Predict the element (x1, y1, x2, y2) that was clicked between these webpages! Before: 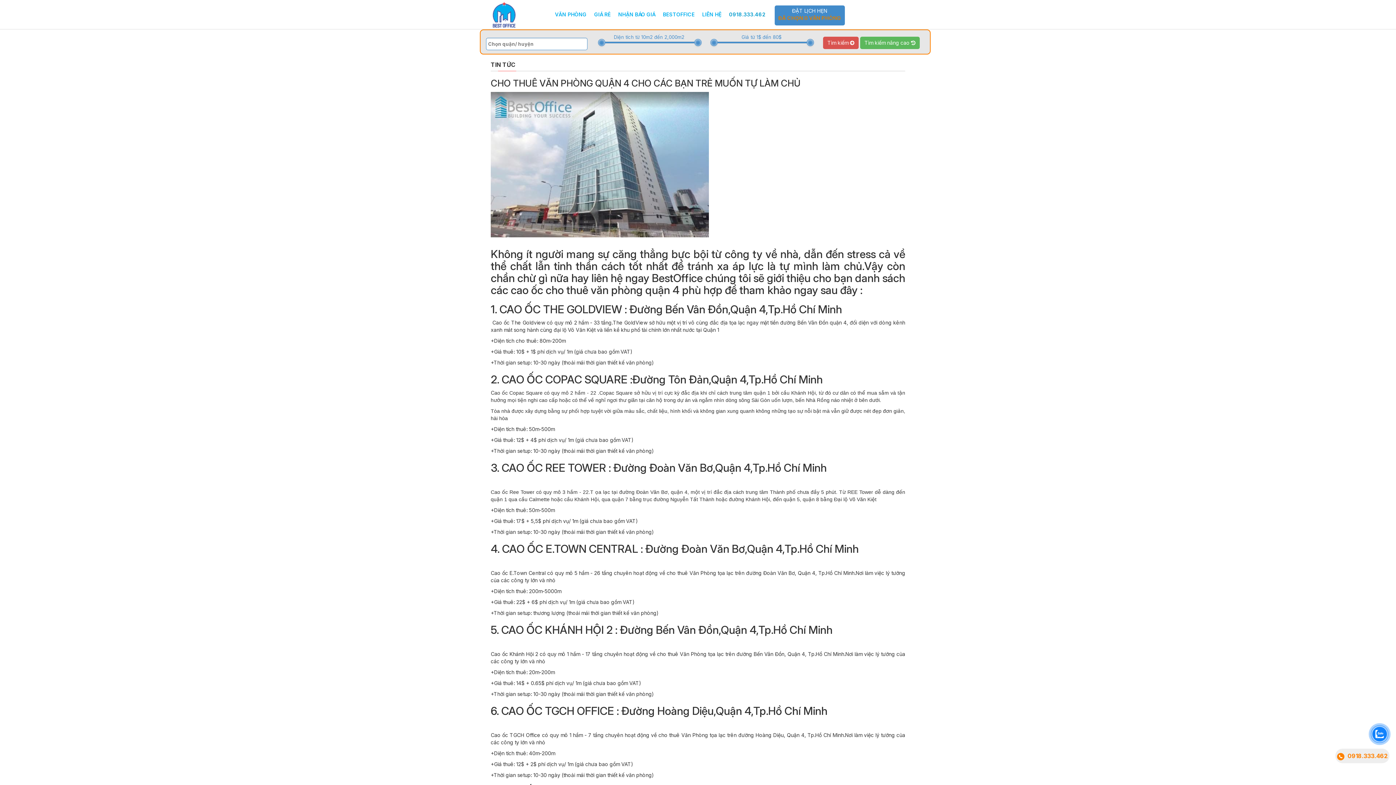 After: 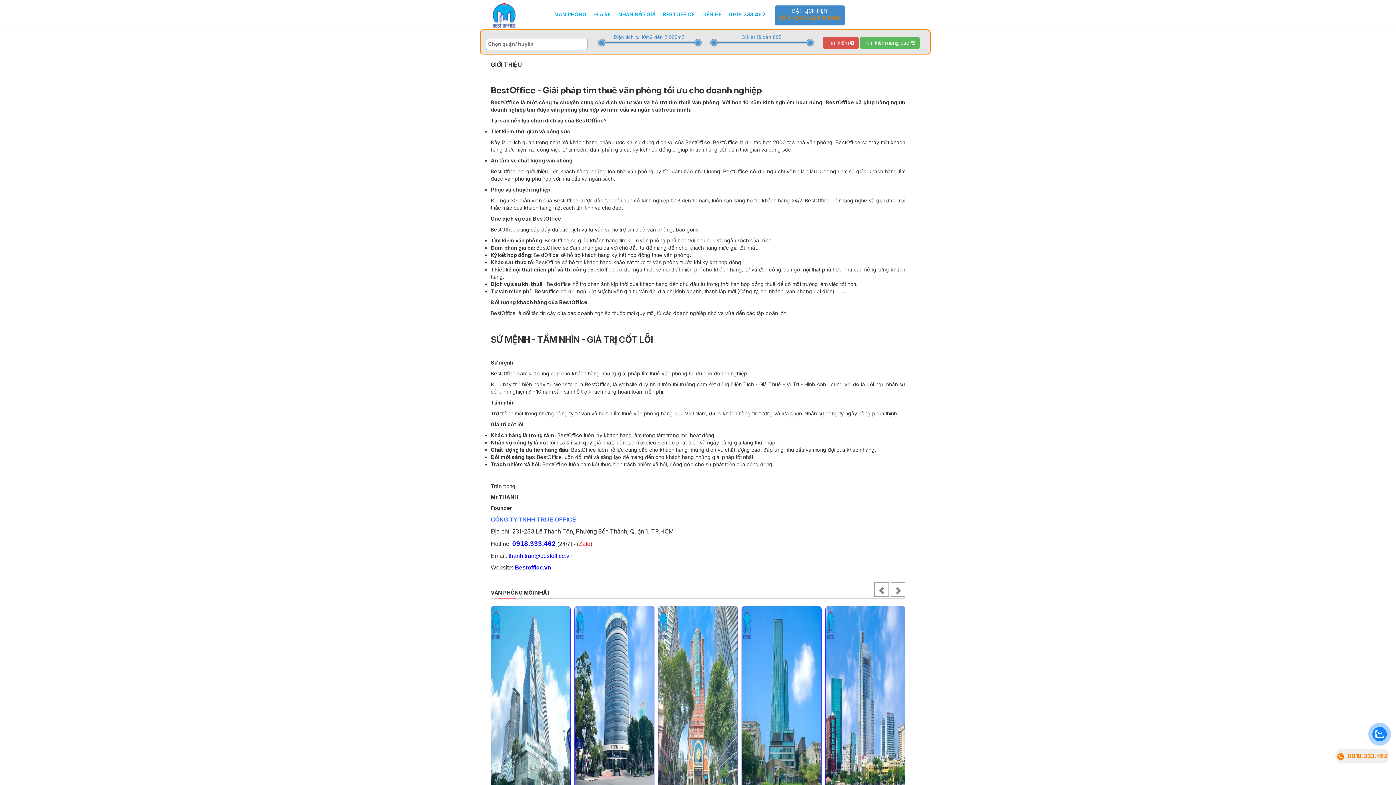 Action: label: BESTOFFICE bbox: (659, 3, 698, 25)